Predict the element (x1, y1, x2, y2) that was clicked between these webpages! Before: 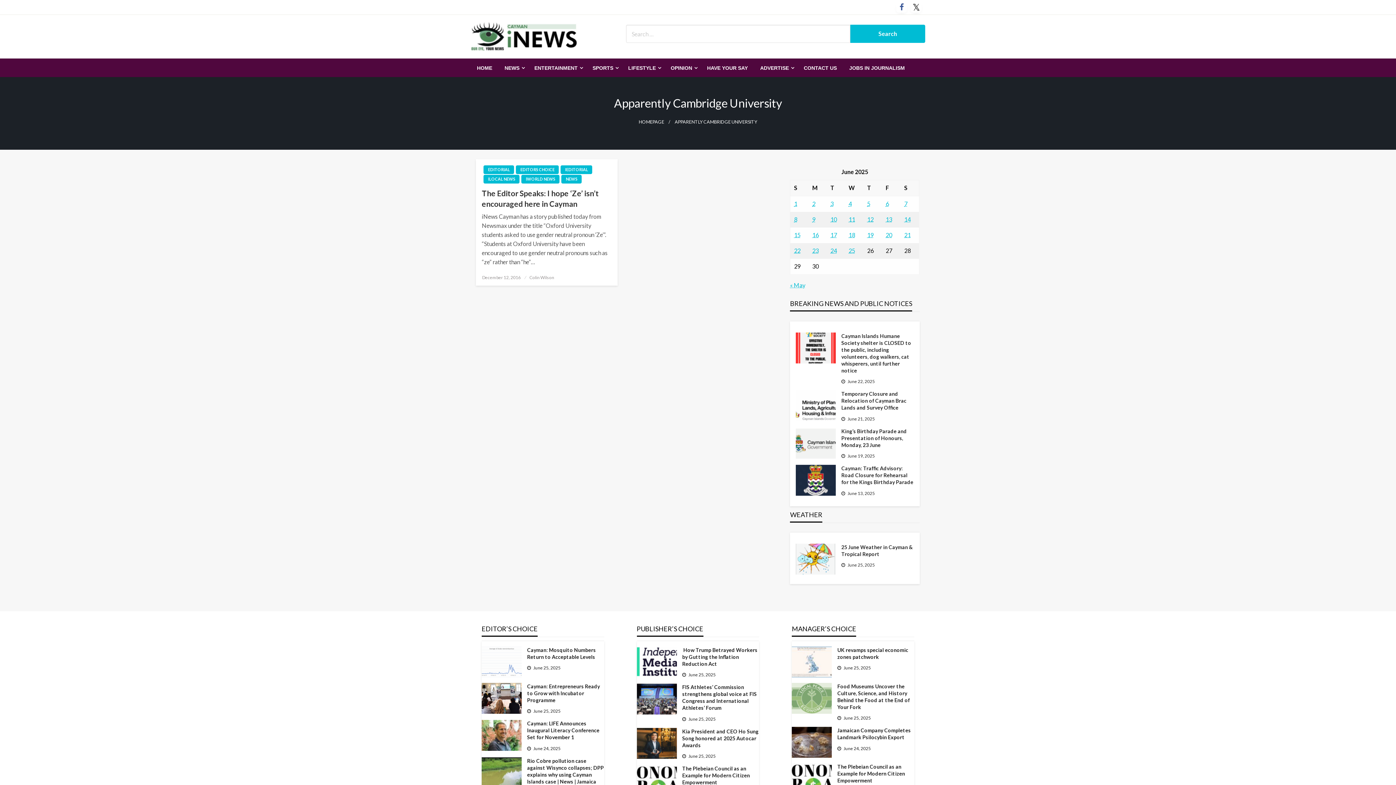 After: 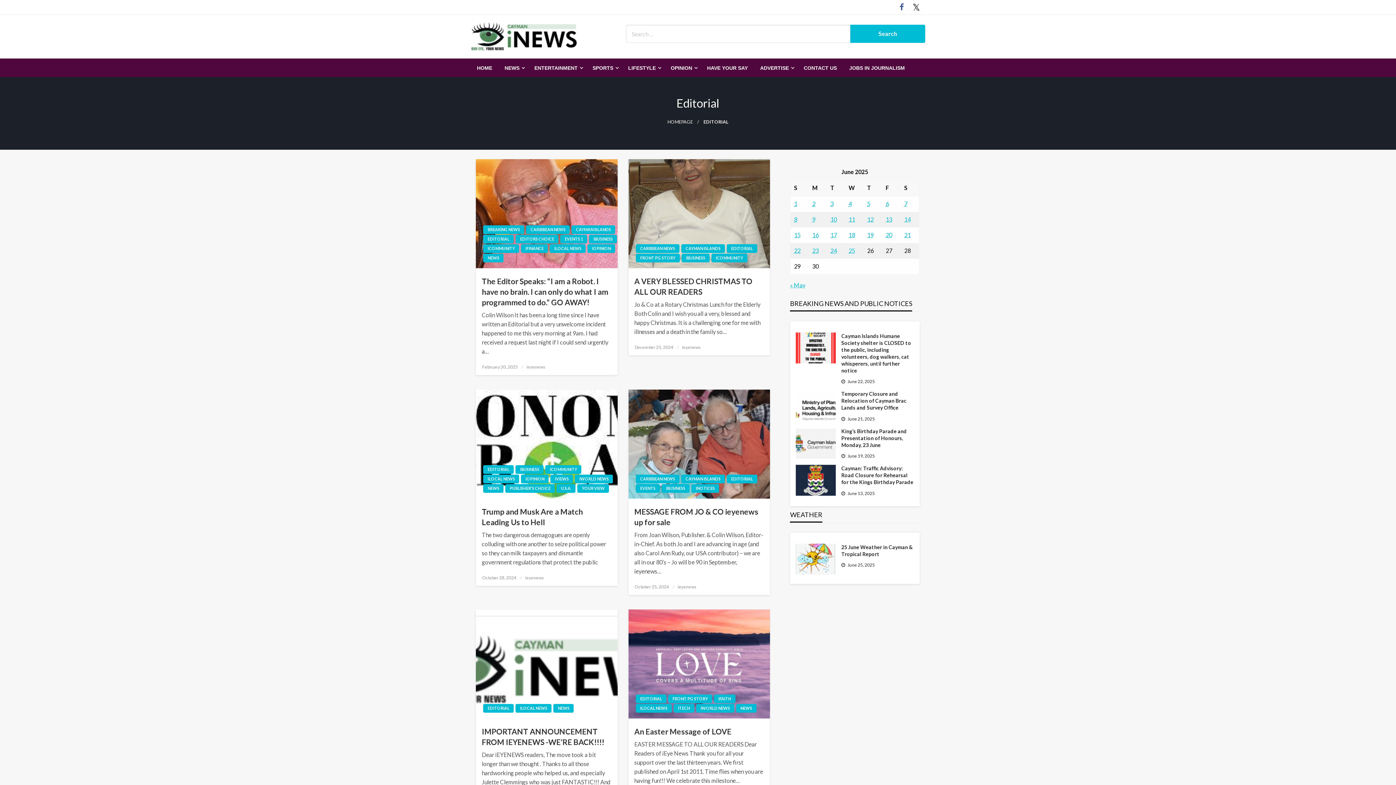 Action: bbox: (483, 165, 514, 174) label: EDITORIAL